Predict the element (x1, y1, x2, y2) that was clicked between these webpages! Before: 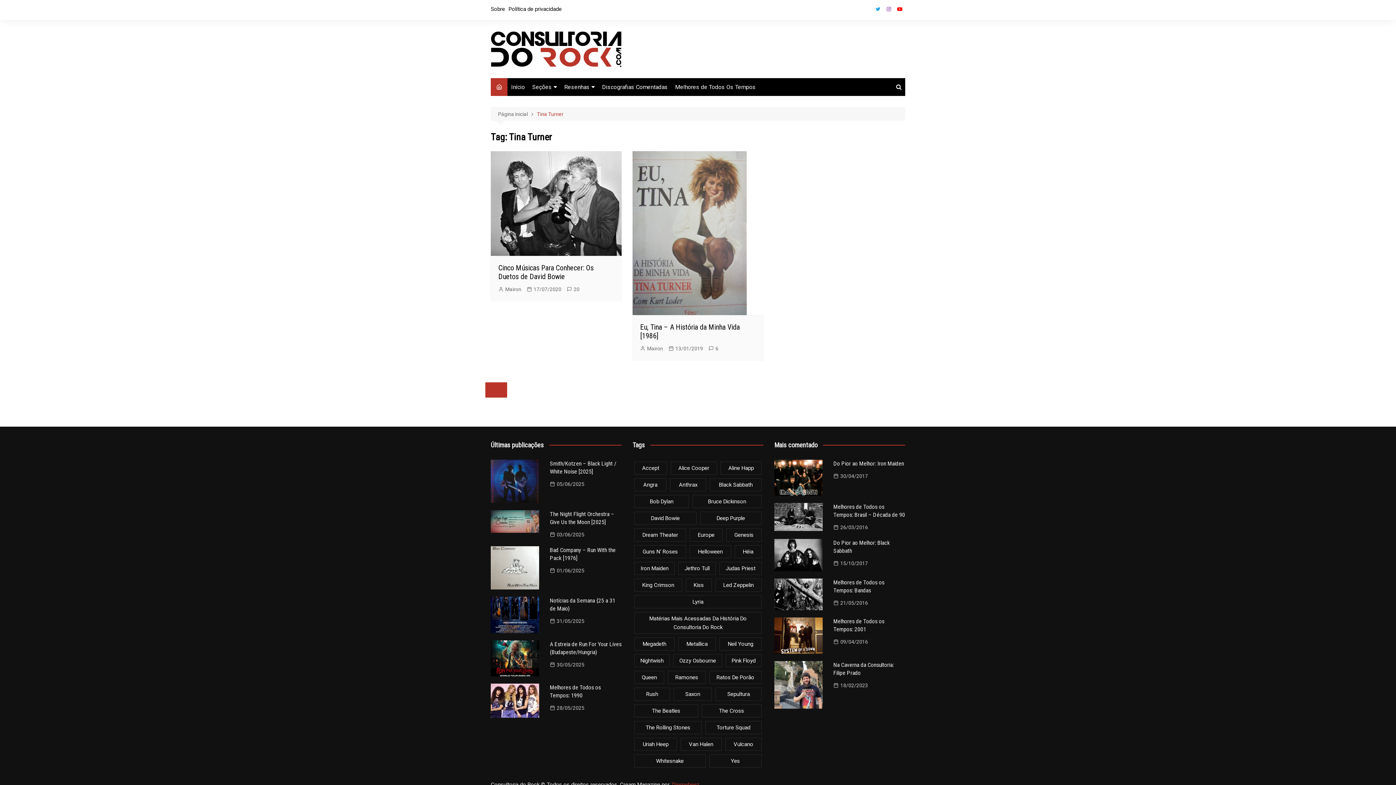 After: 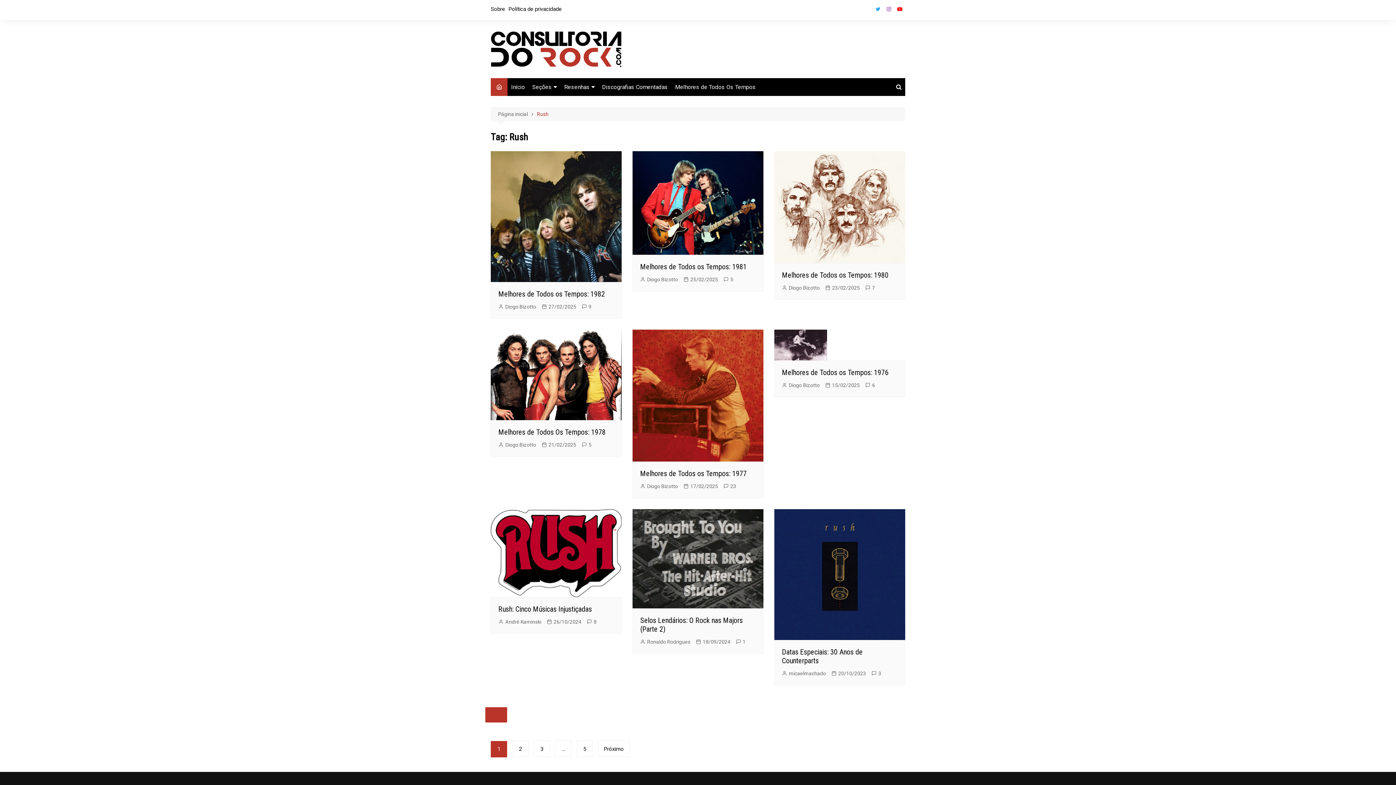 Action: label: Rush (44 itens) bbox: (634, 687, 670, 701)